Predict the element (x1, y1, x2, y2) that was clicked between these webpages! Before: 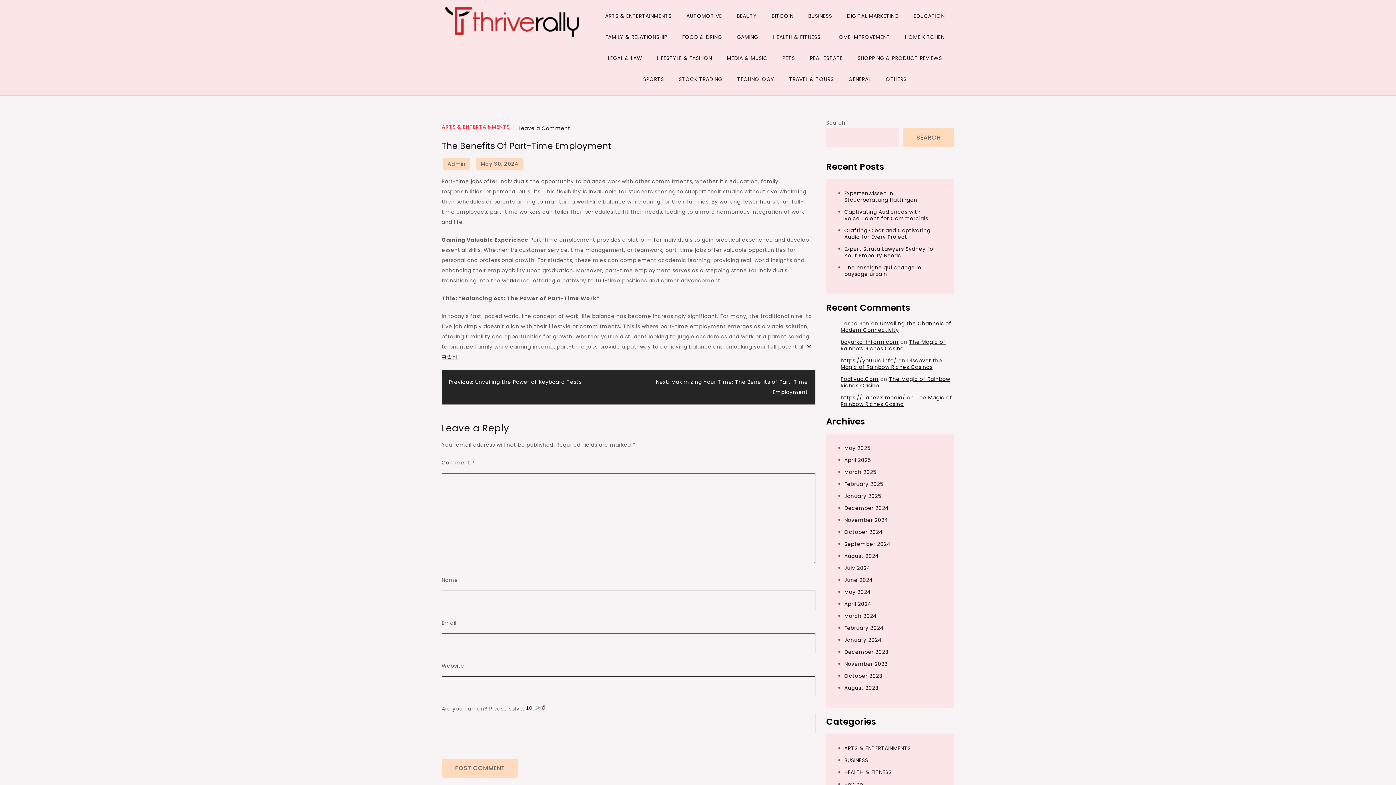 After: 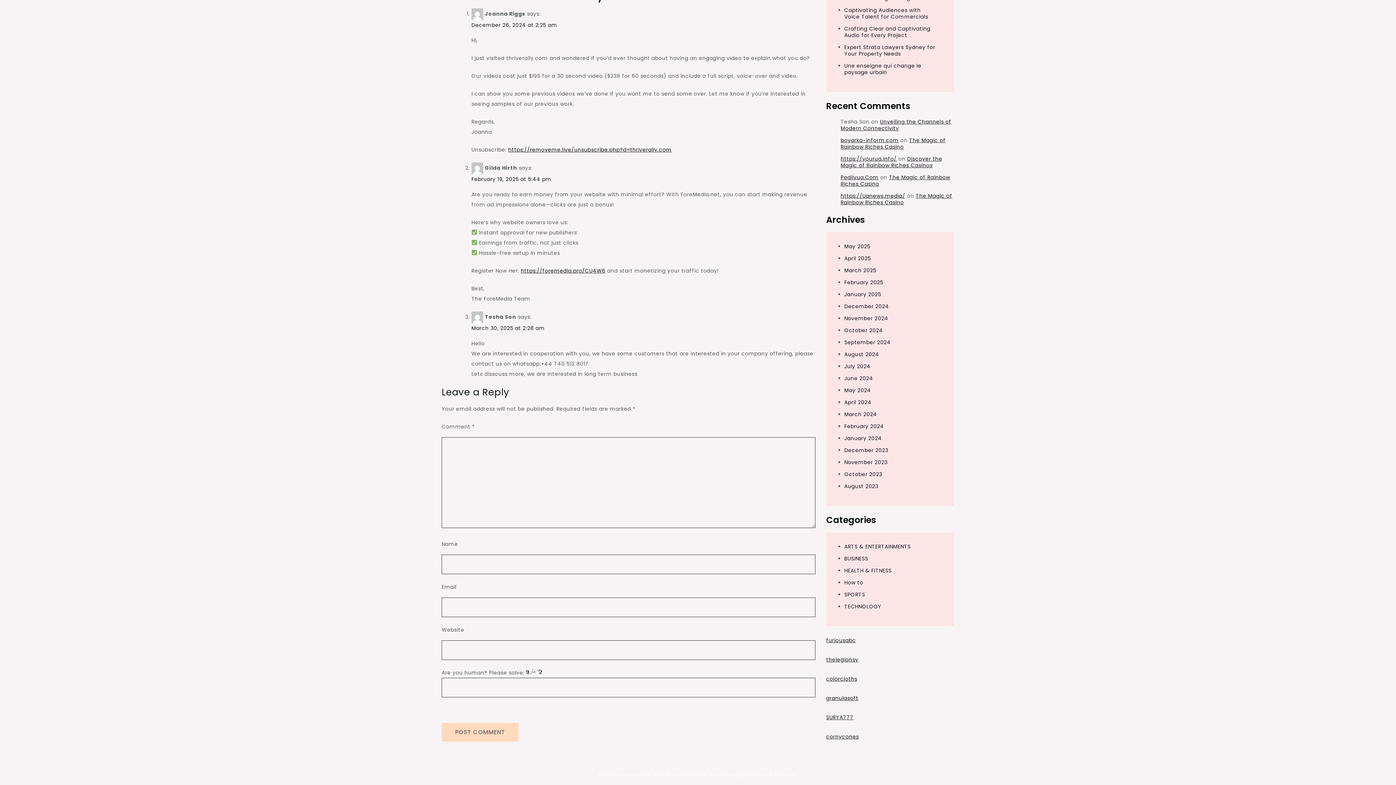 Action: label: Unveiling the Channels of Modern Connectivity bbox: (840, 320, 951, 333)